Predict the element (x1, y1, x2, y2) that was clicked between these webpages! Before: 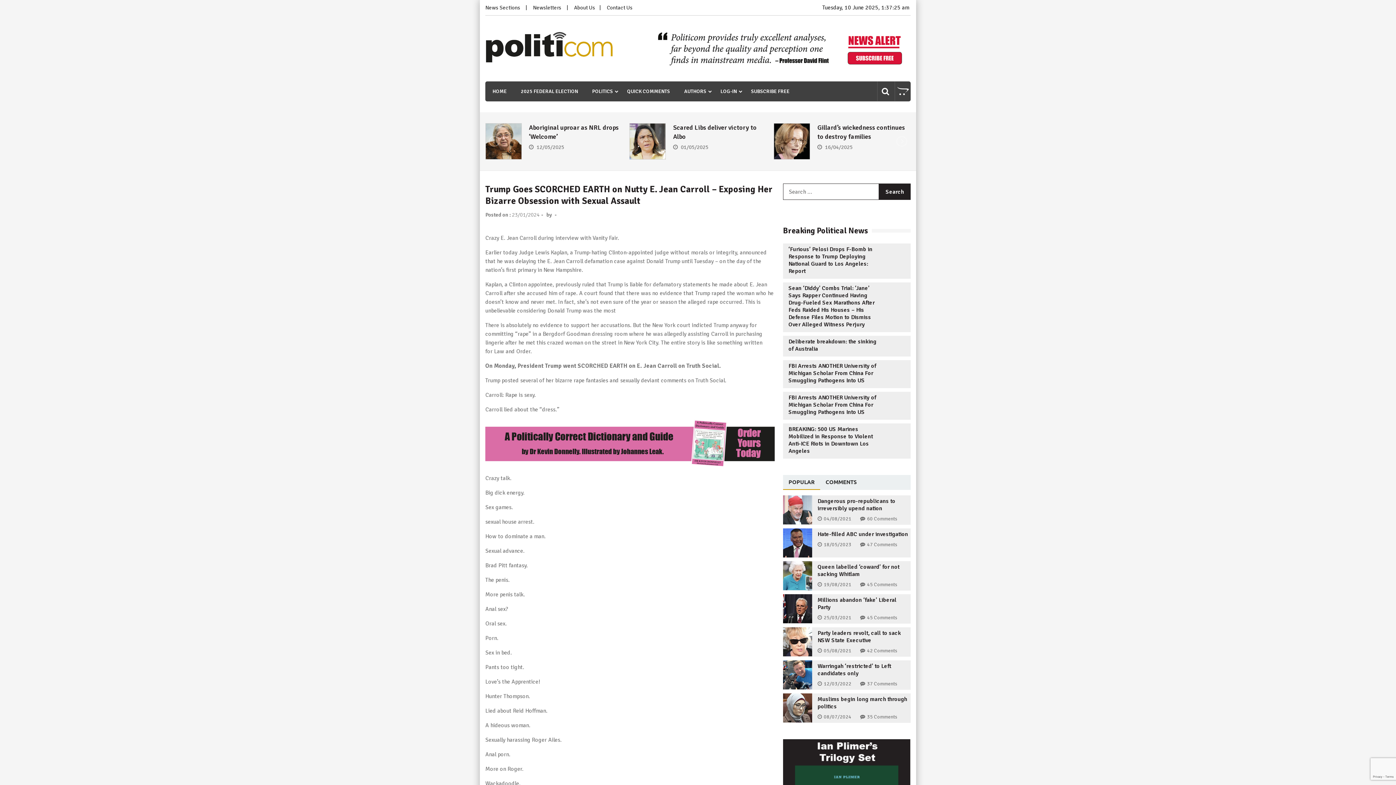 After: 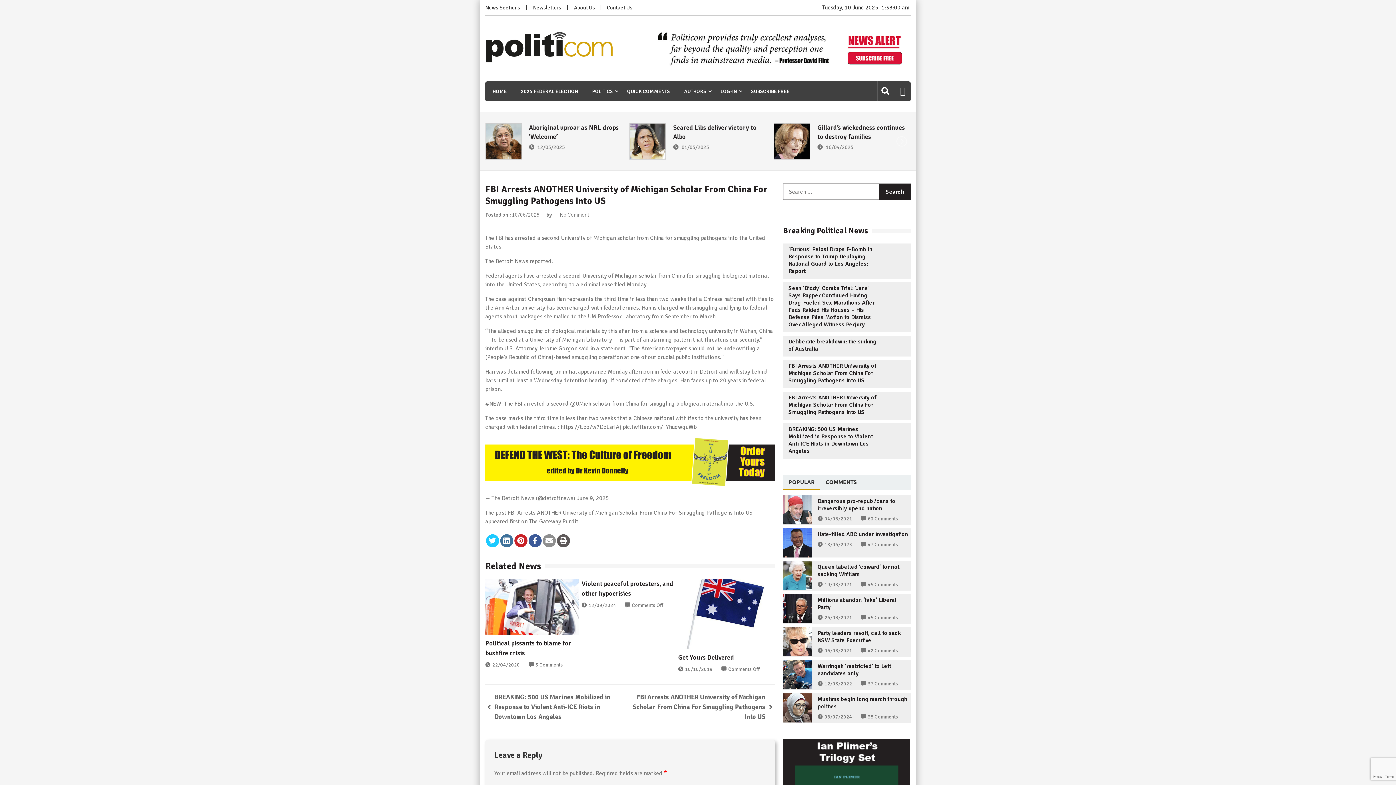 Action: bbox: (788, 394, 876, 416) label: FBI Arrests ANOTHER University of Michigan Scholar From China For Smuggling Pathogens Into US